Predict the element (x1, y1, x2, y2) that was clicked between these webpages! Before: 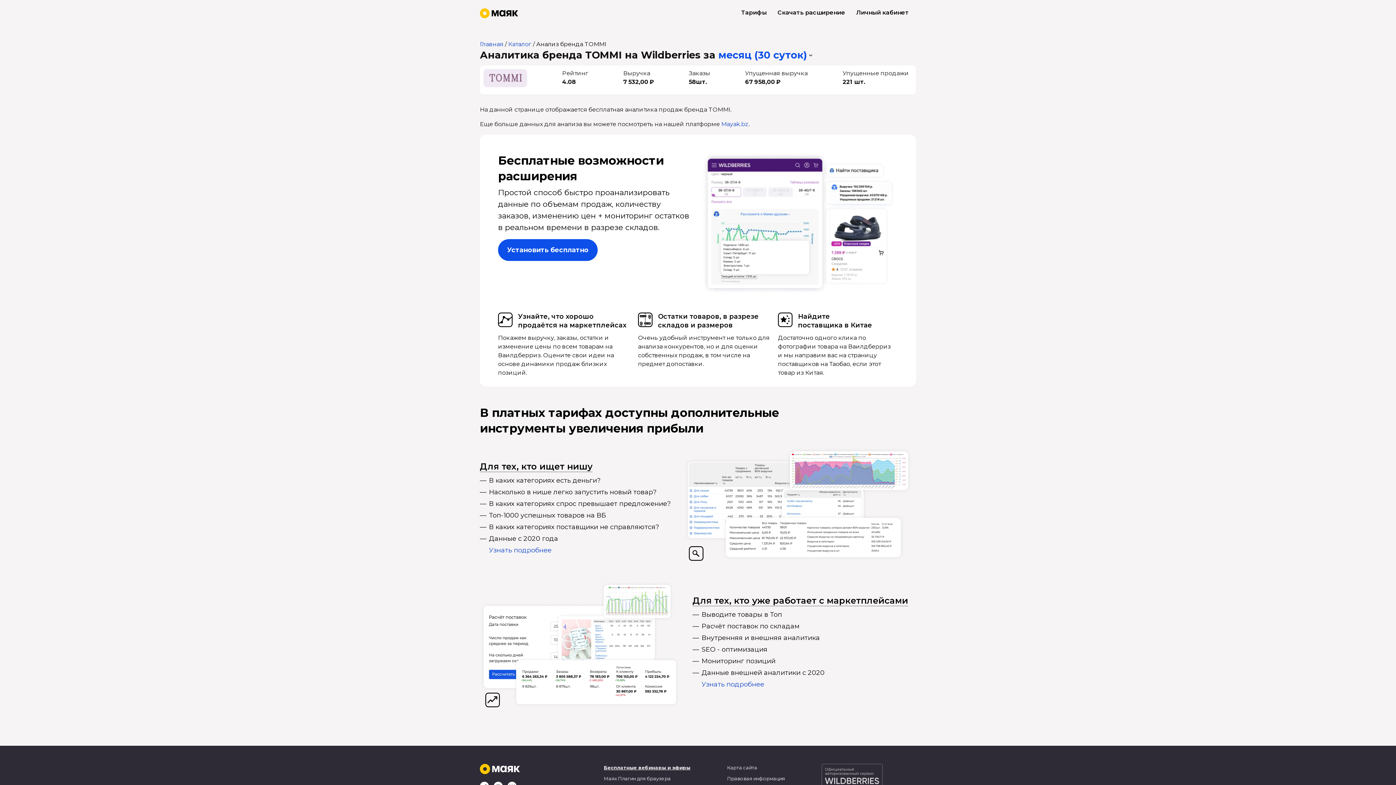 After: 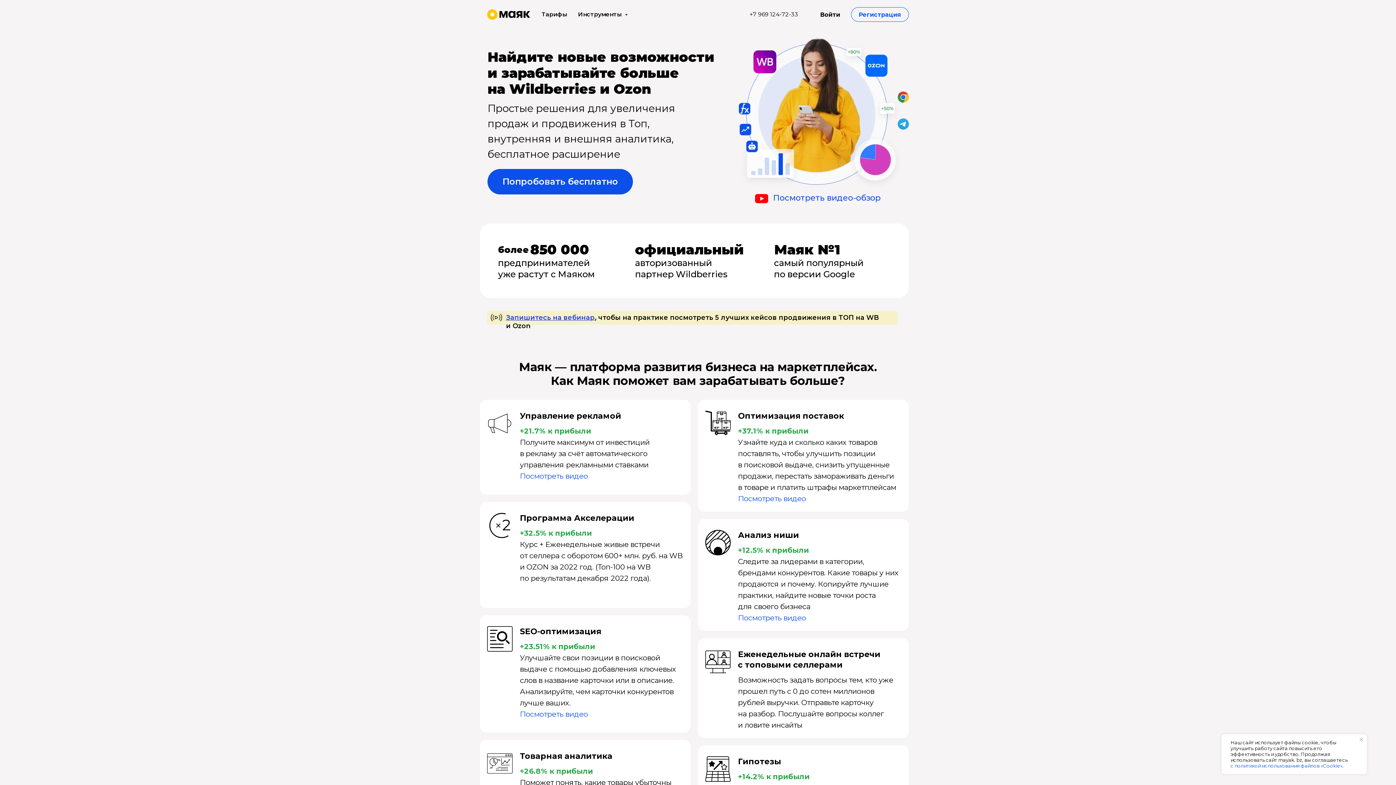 Action: bbox: (480, 764, 567, 774)